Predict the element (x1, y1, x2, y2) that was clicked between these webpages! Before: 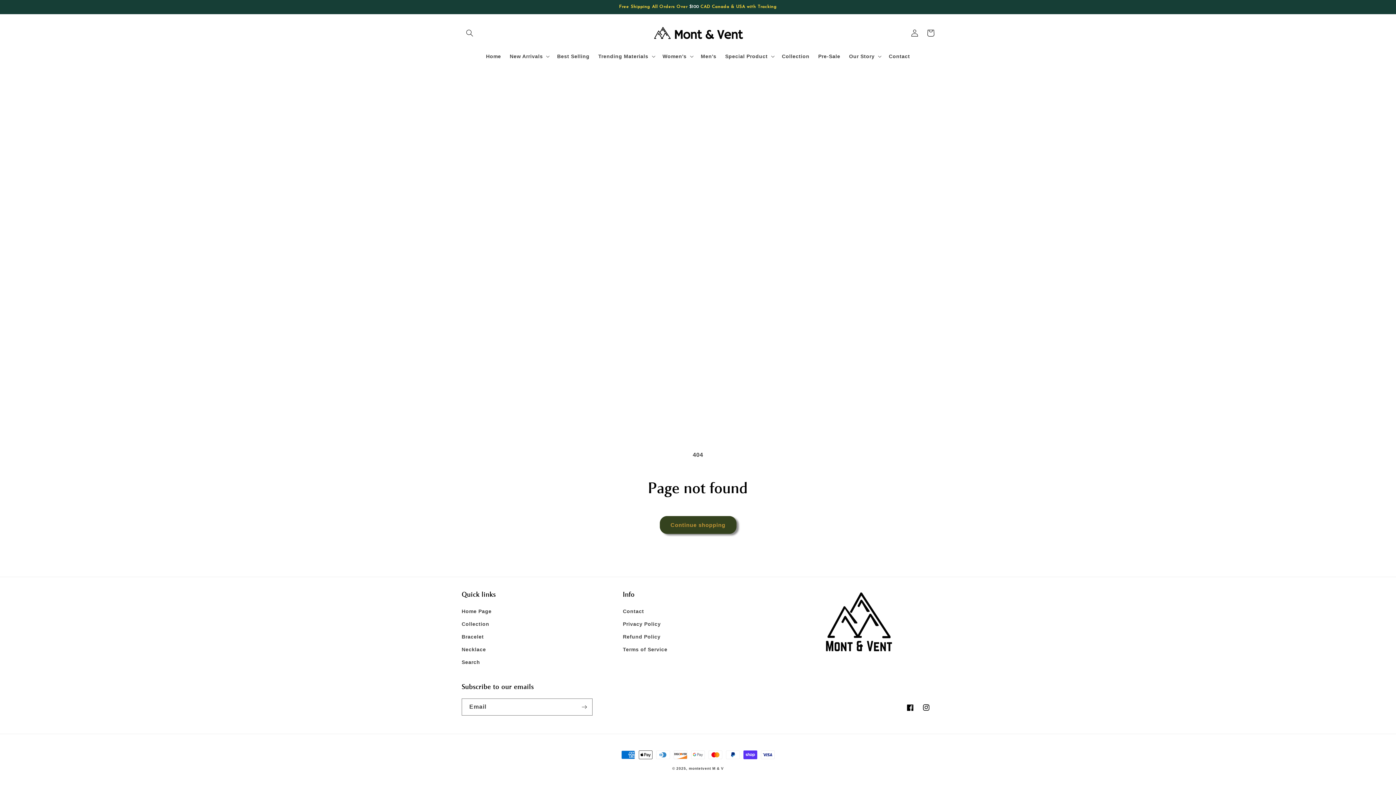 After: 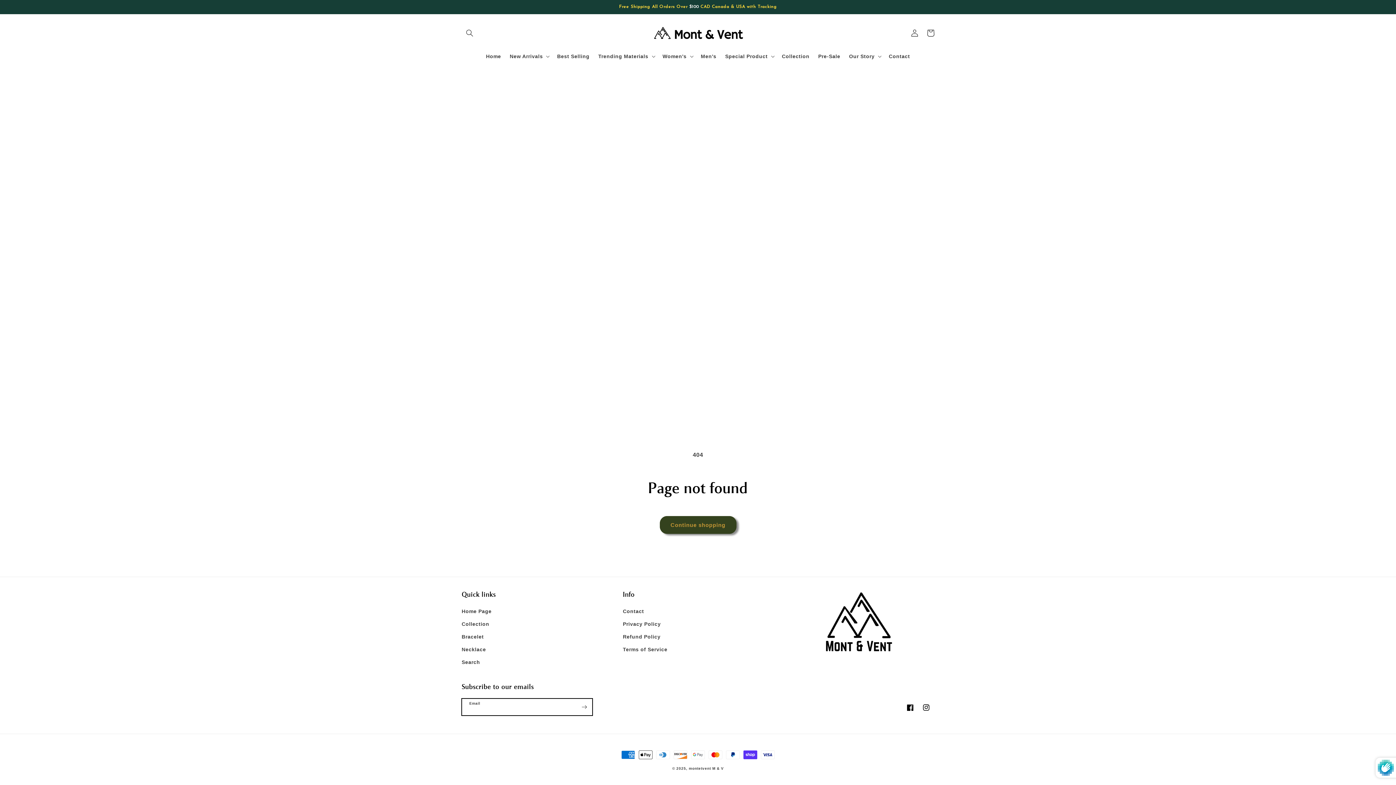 Action: label: Subscribe bbox: (576, 698, 592, 716)